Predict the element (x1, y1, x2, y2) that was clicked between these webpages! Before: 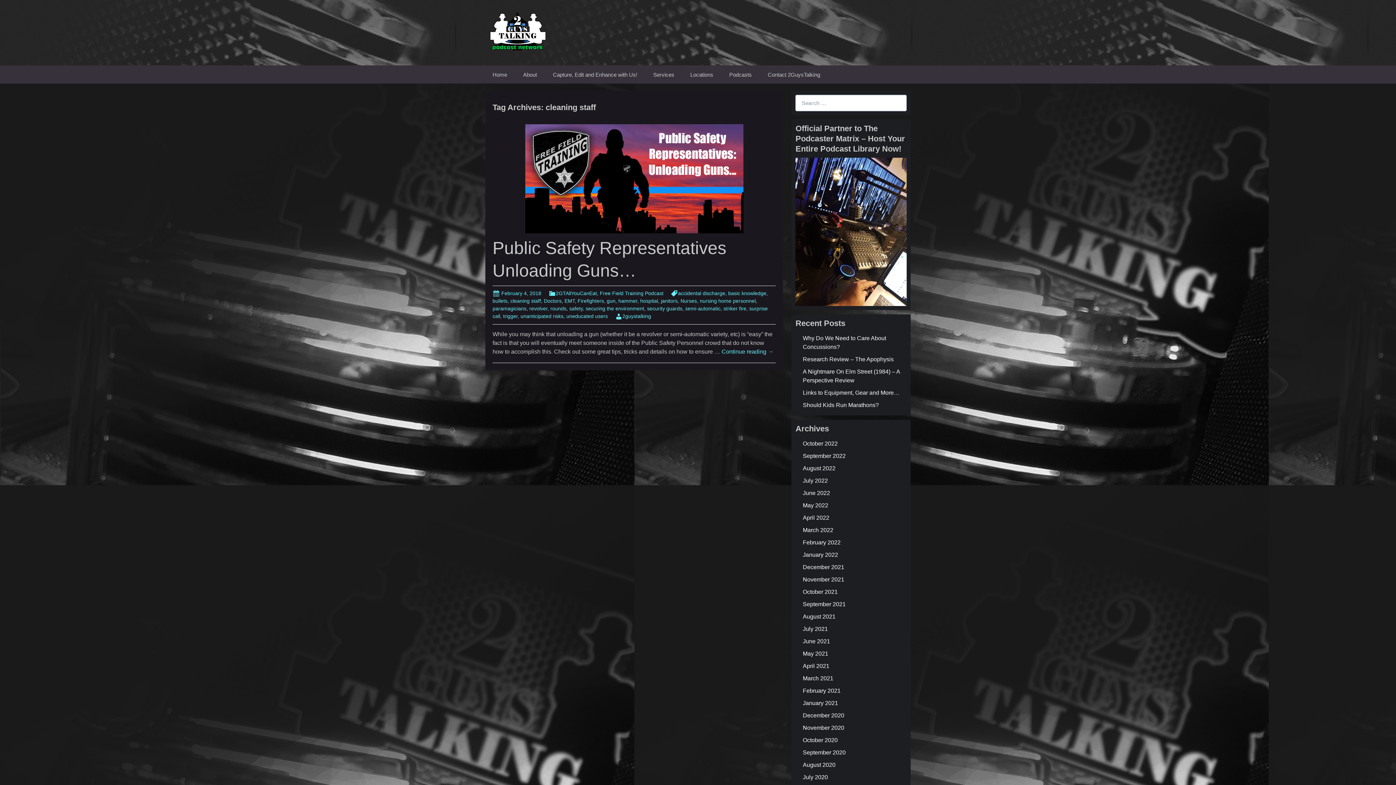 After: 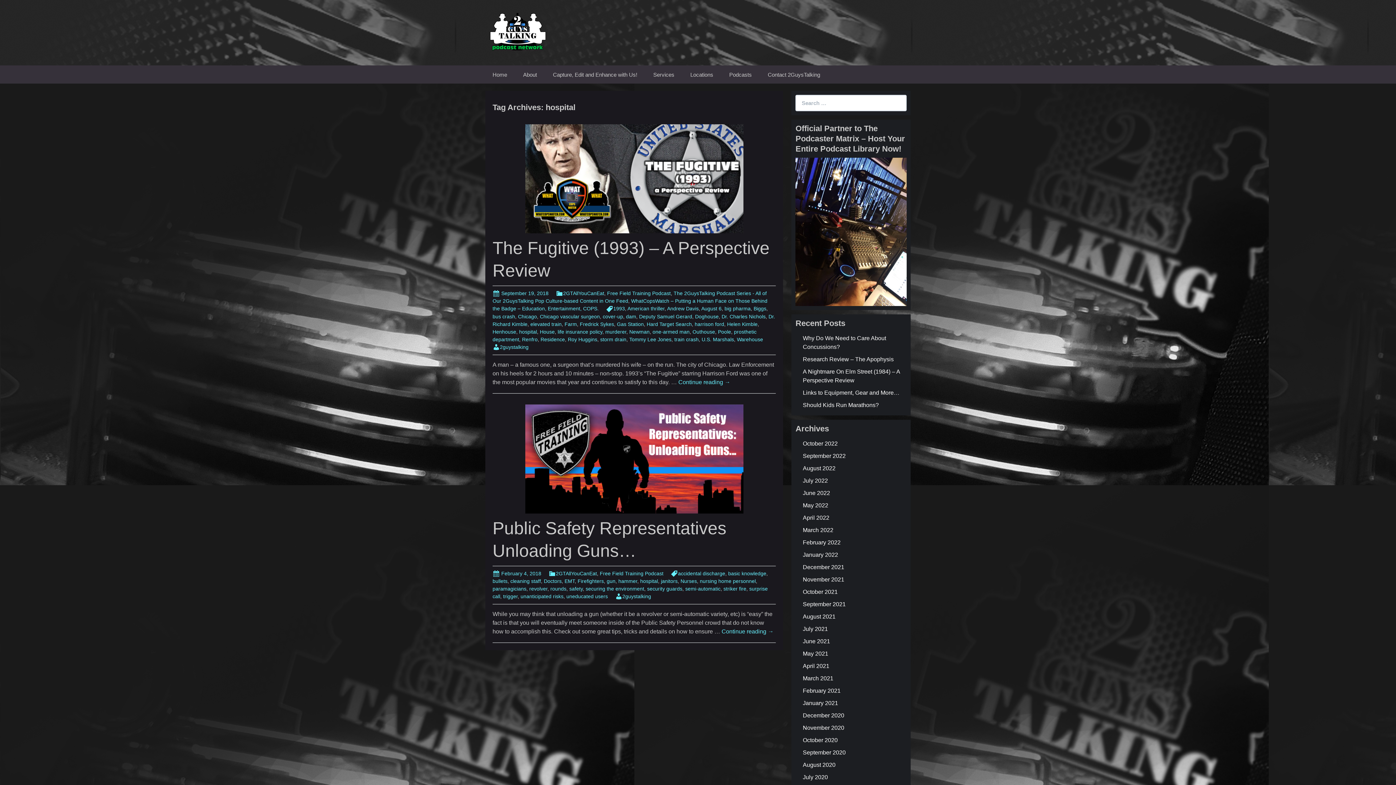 Action: label: hospital bbox: (640, 298, 658, 304)